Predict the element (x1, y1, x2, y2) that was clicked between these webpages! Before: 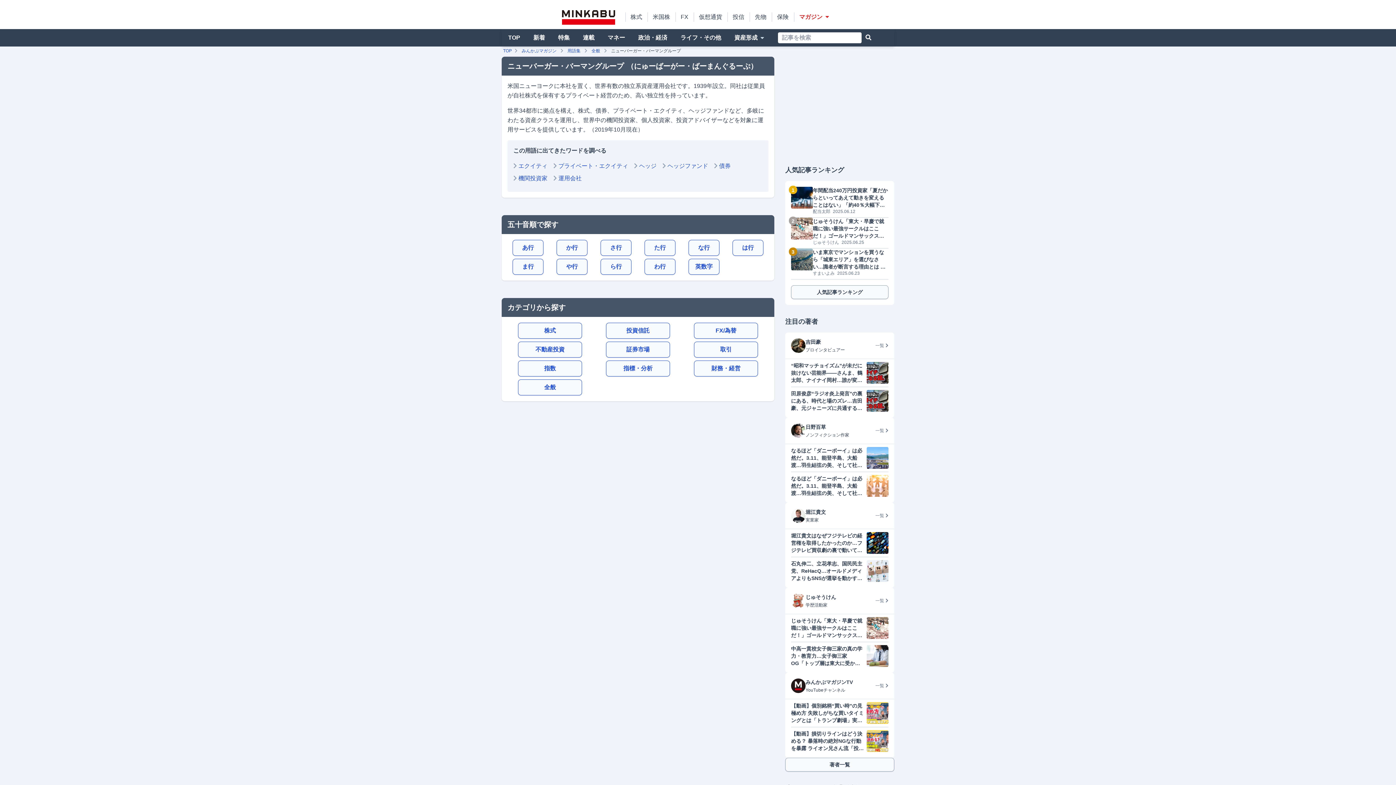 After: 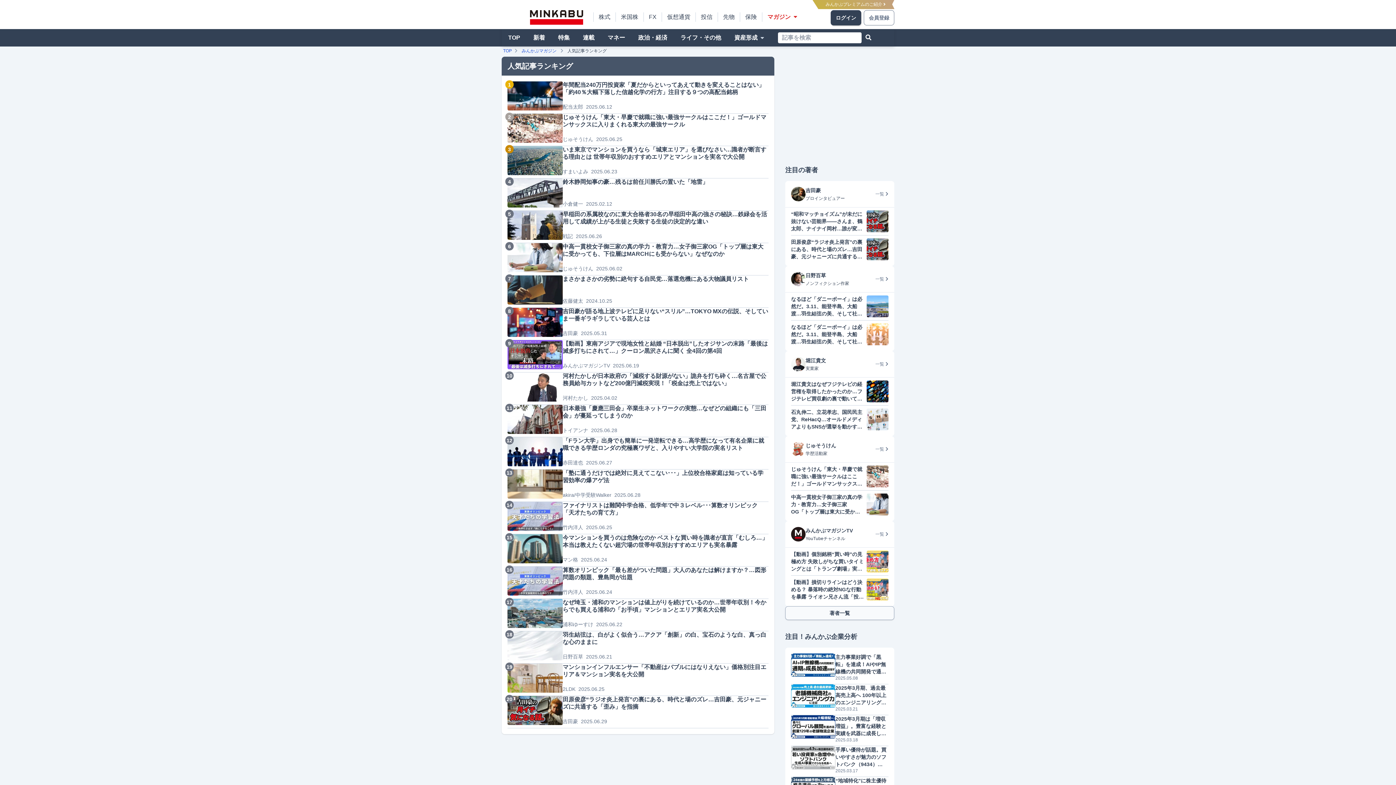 Action: label: 人気記事ランキング bbox: (791, 285, 888, 299)